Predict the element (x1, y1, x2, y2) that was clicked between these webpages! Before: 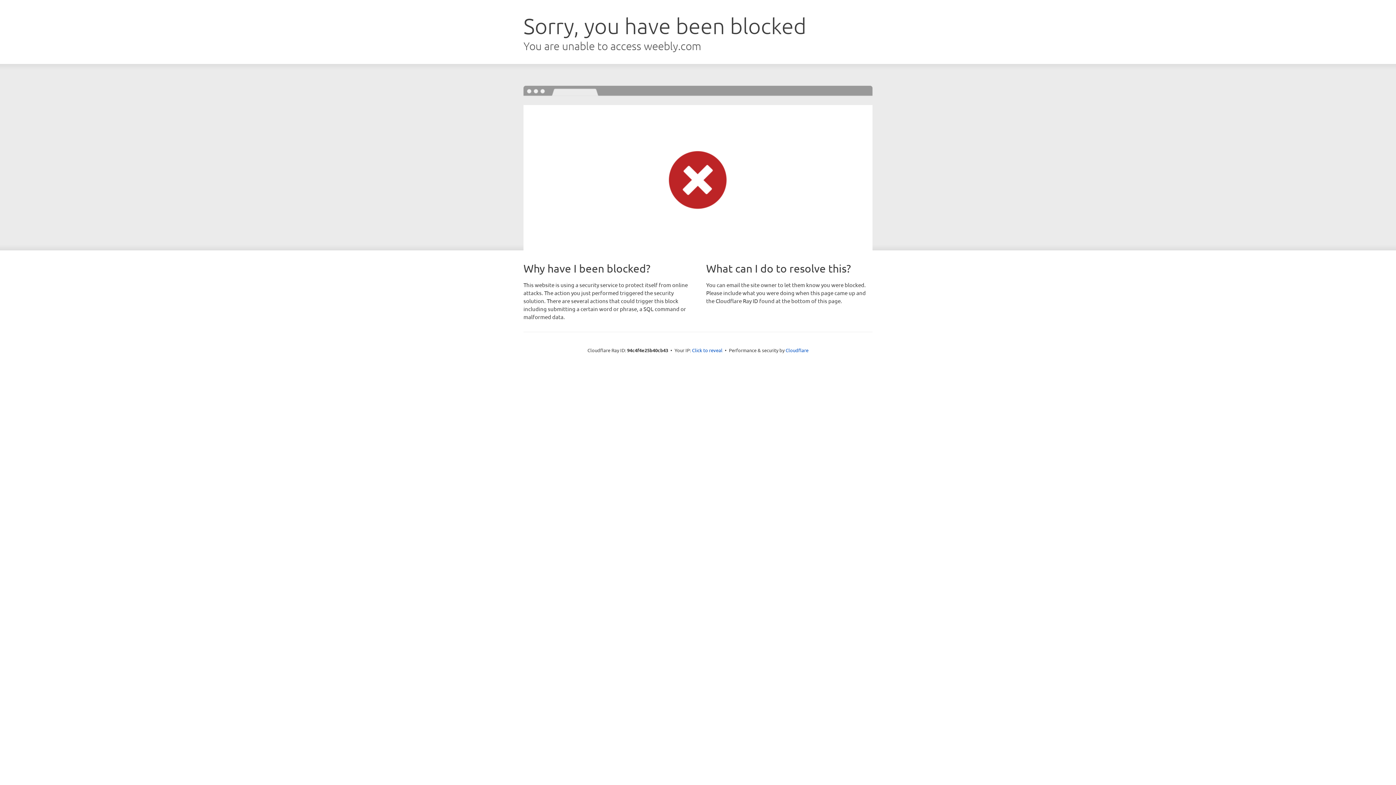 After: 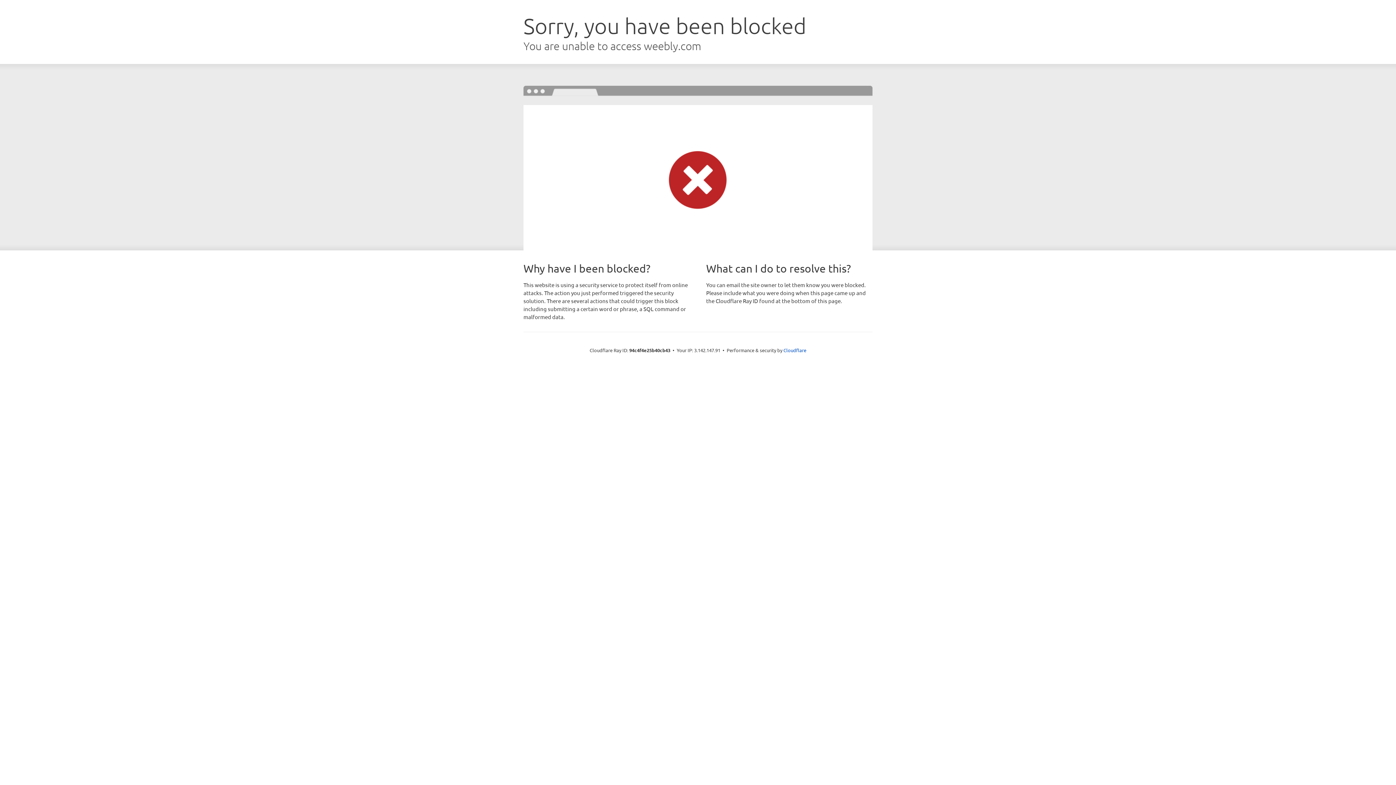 Action: bbox: (692, 346, 722, 353) label: Click to reveal